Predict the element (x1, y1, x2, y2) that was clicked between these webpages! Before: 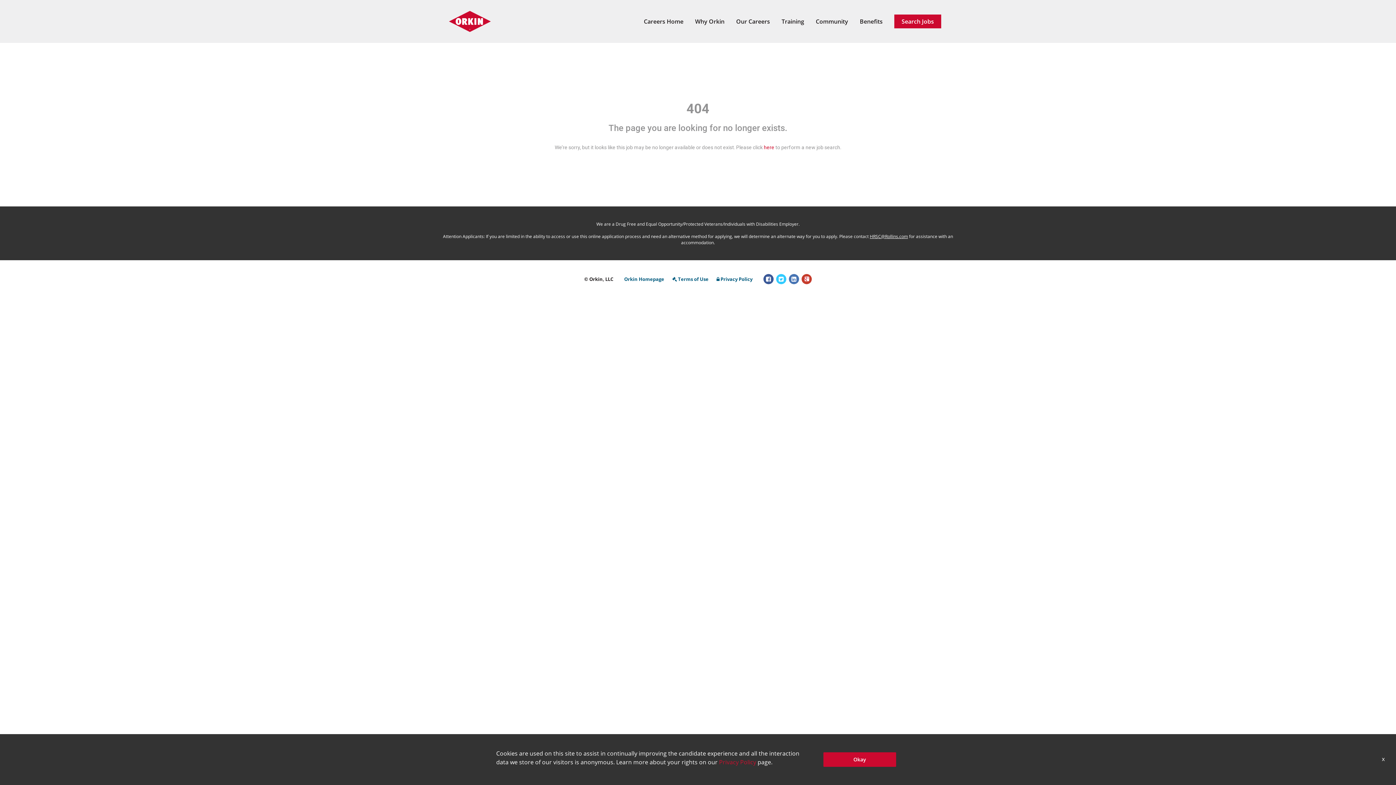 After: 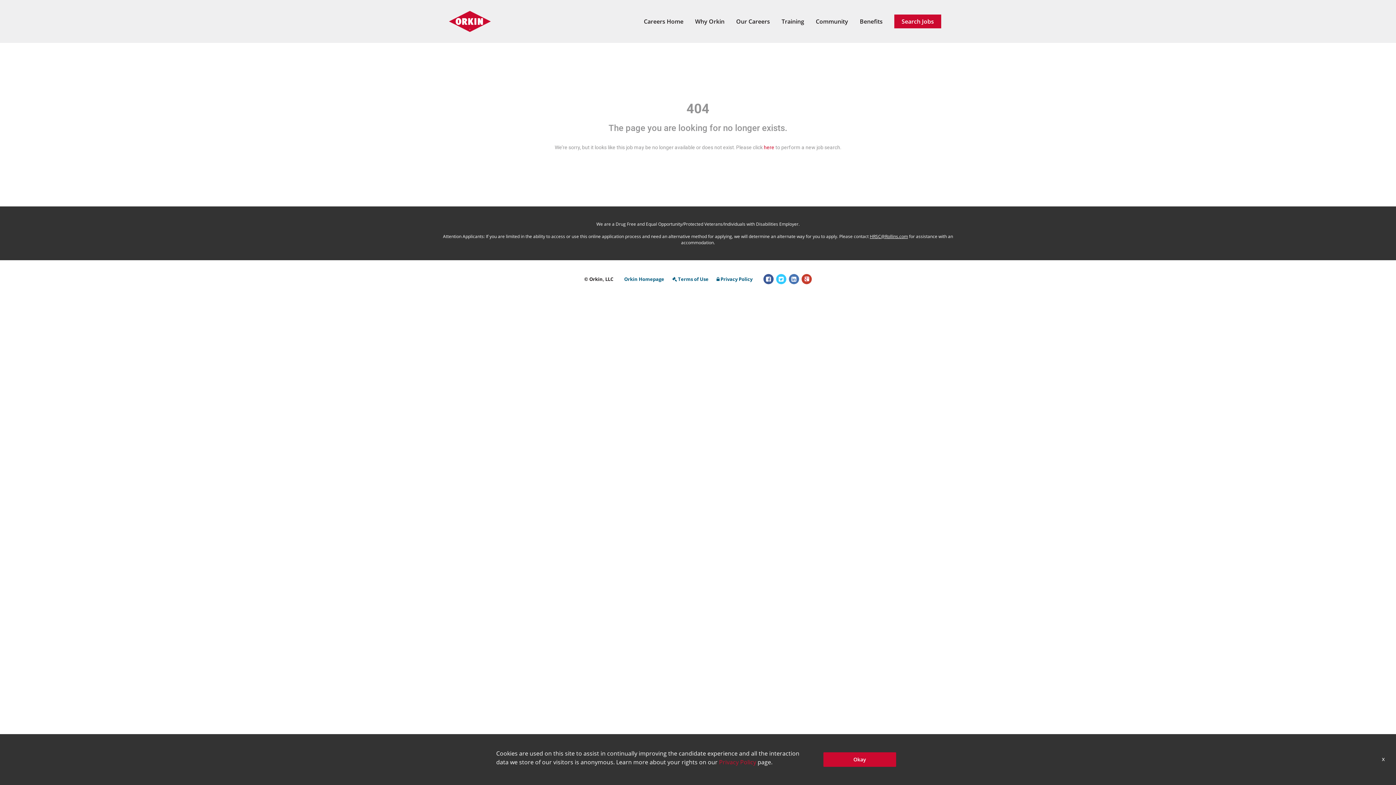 Action: bbox: (801, 274, 812, 284)